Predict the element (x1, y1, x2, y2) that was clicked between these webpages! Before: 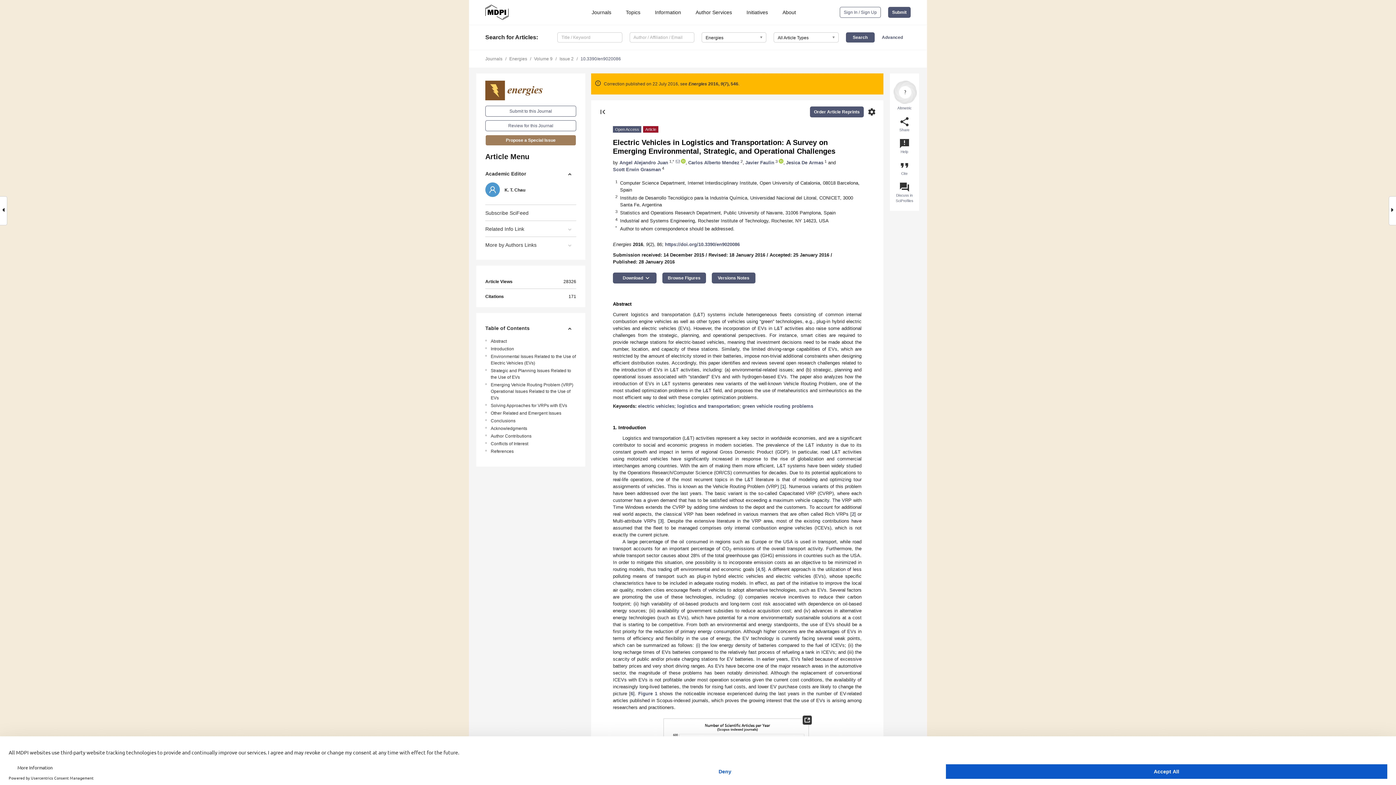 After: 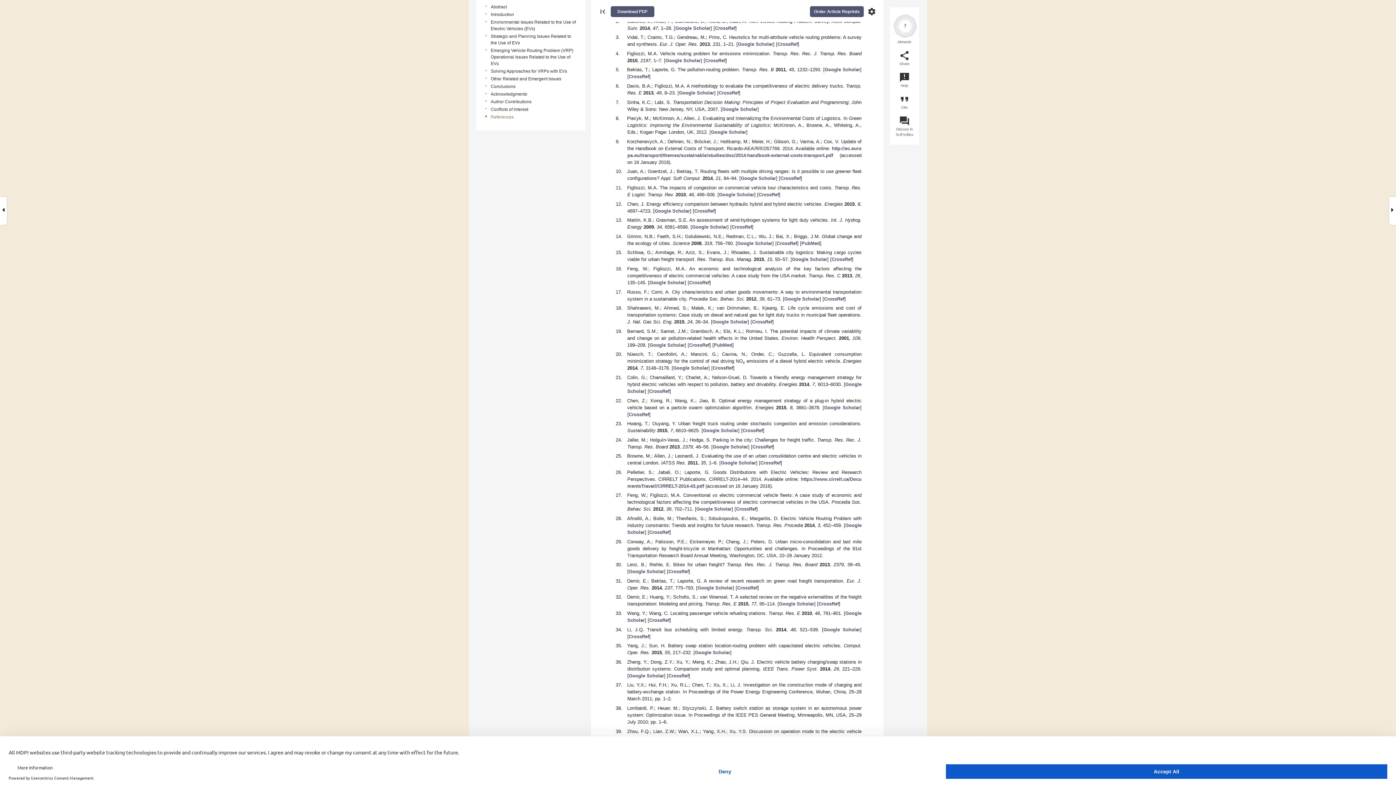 Action: bbox: (782, 483, 784, 489) label: 1